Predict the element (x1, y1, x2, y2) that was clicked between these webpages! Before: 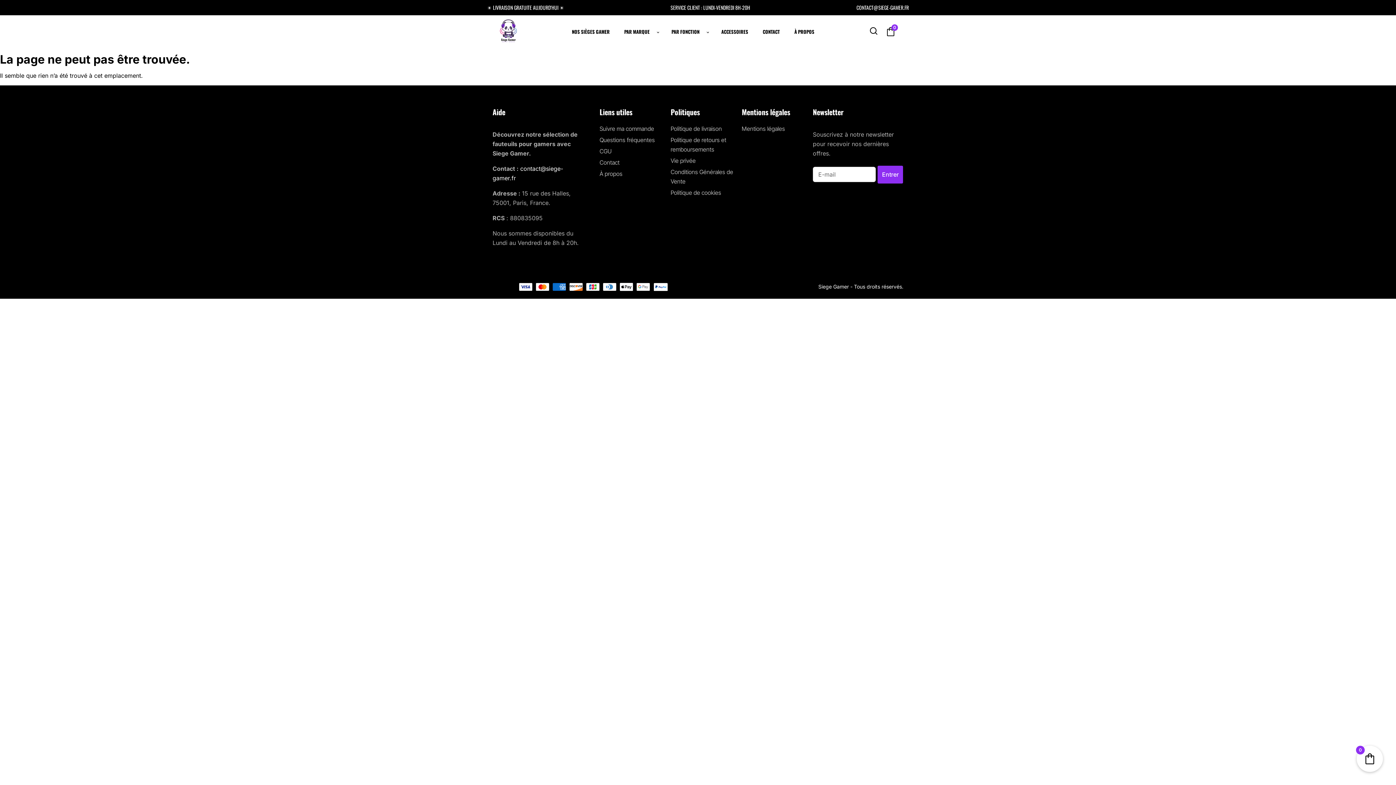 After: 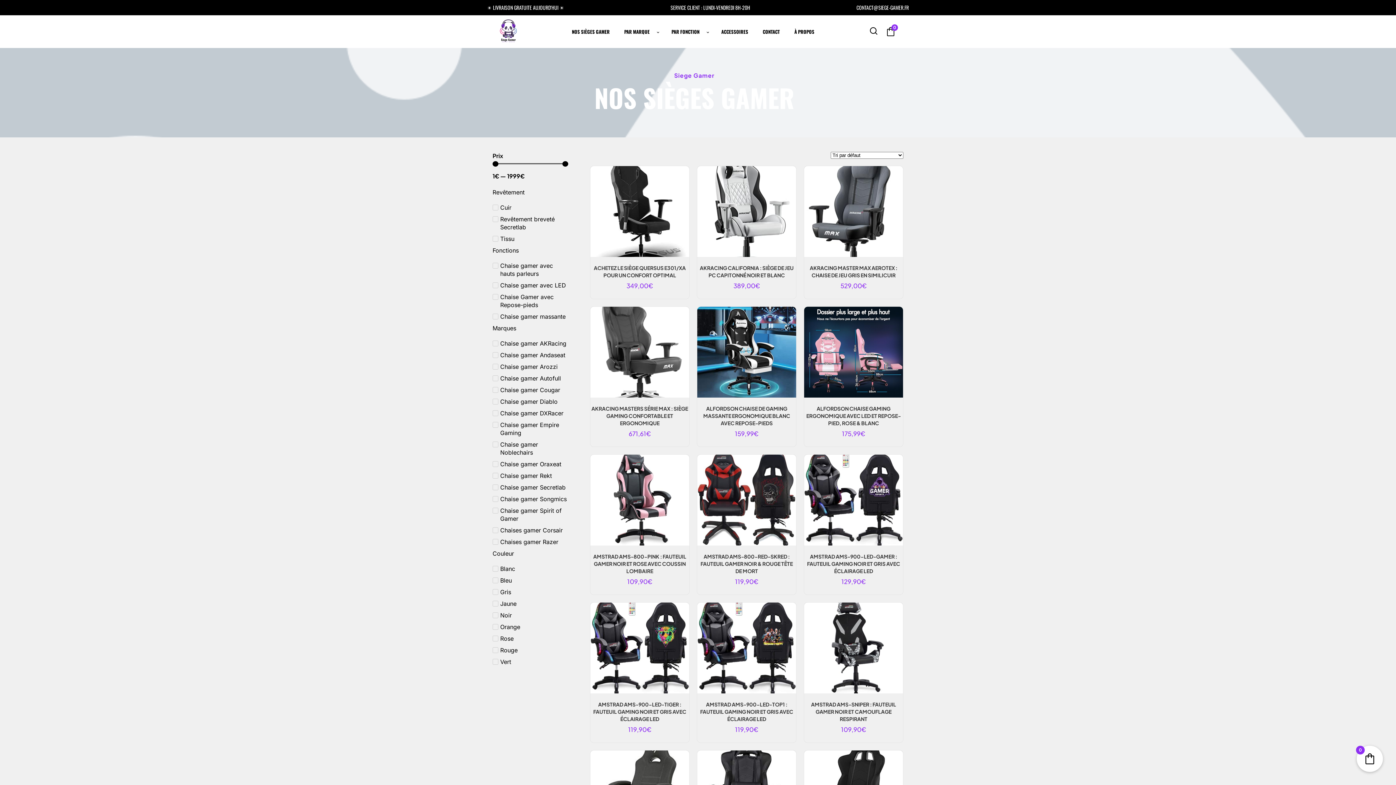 Action: label: NOS SIÈGES GAMER bbox: (568, 24, 613, 39)